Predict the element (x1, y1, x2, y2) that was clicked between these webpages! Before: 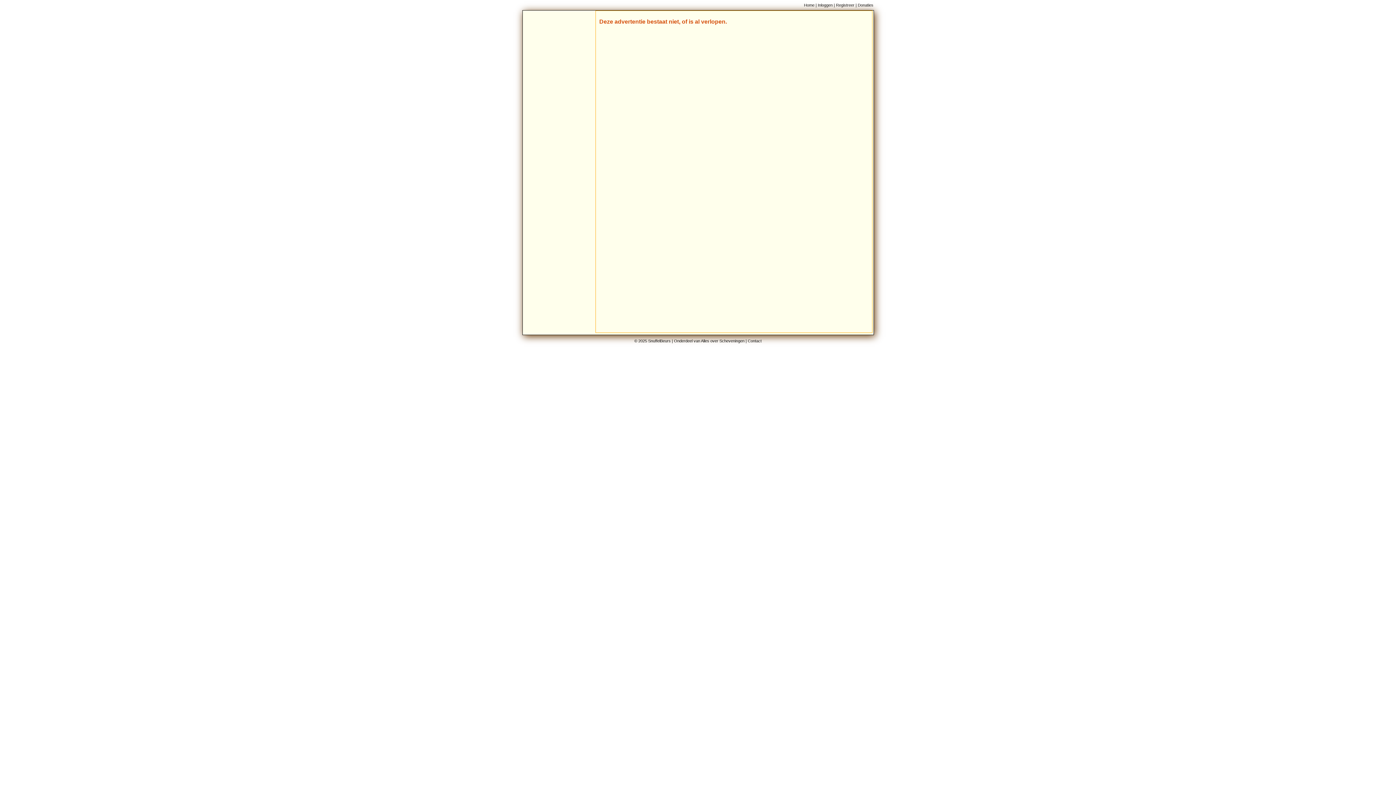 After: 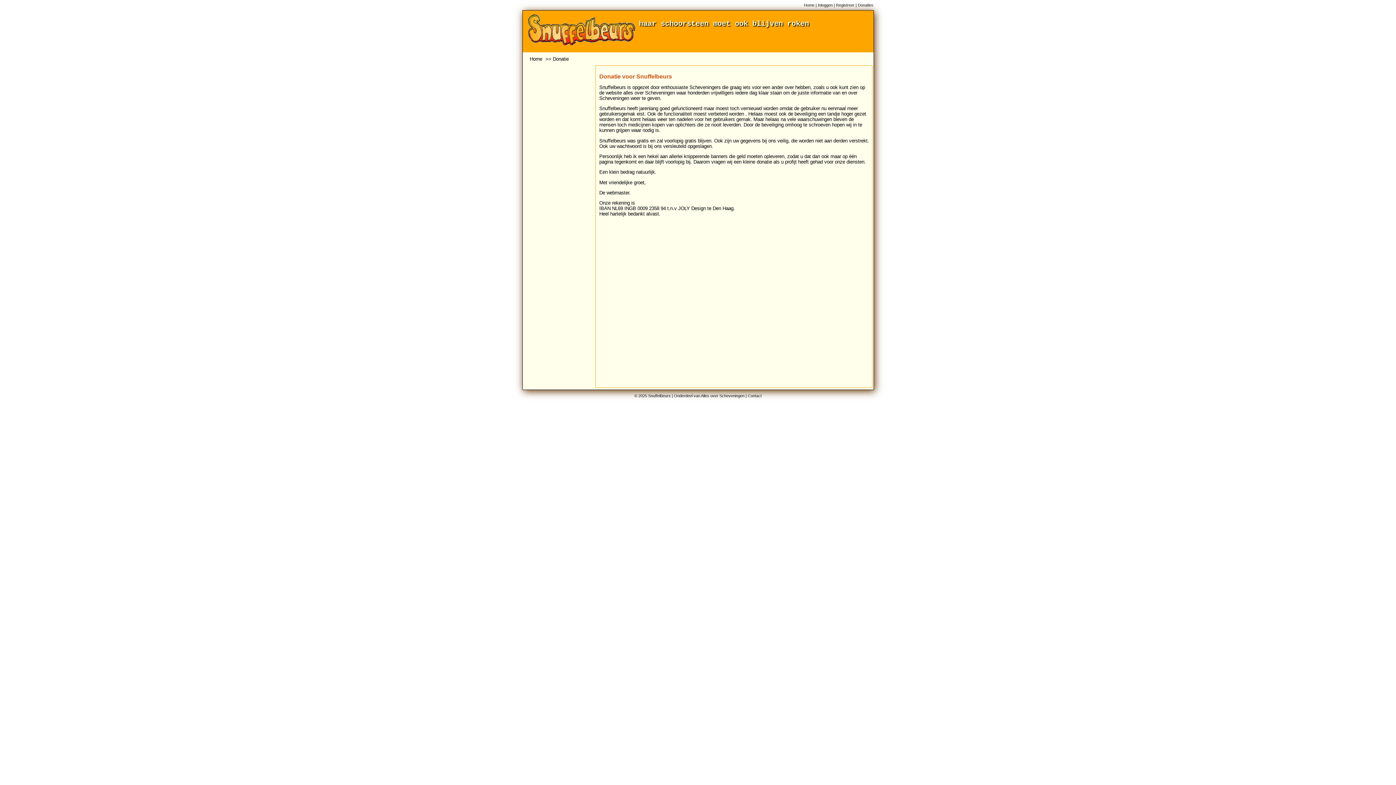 Action: bbox: (858, 2, 873, 7) label: Donaties